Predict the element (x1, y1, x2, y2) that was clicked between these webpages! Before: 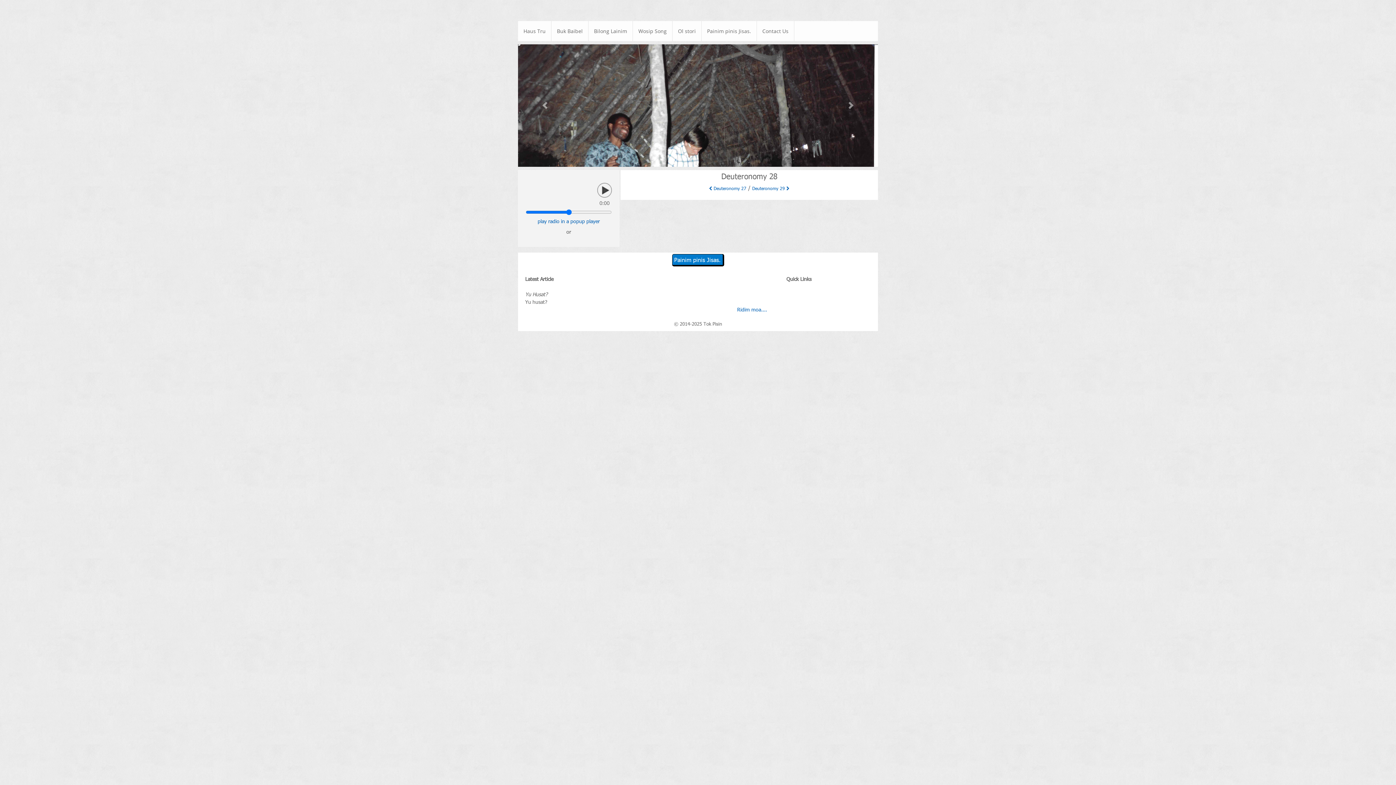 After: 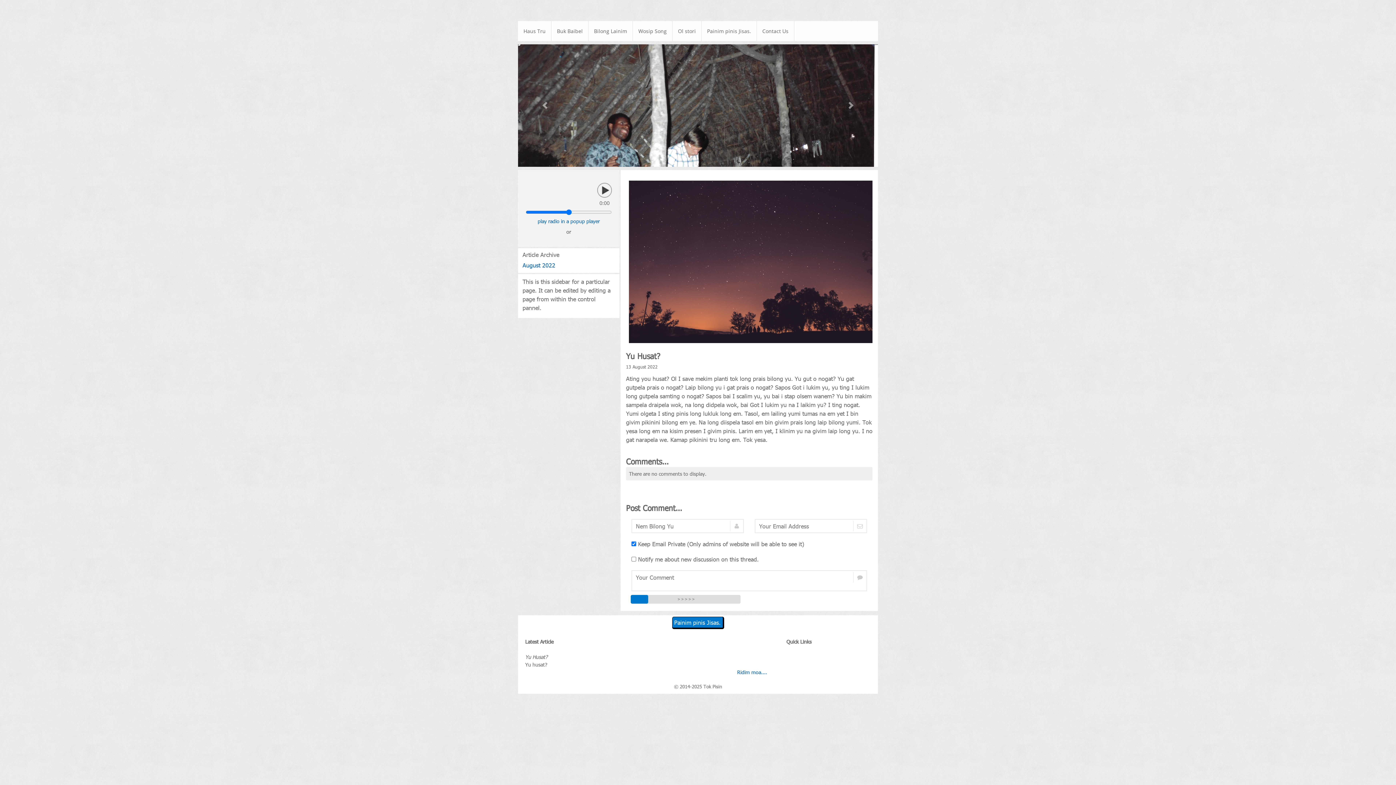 Action: bbox: (737, 305, 767, 313) label: Ridim moa....